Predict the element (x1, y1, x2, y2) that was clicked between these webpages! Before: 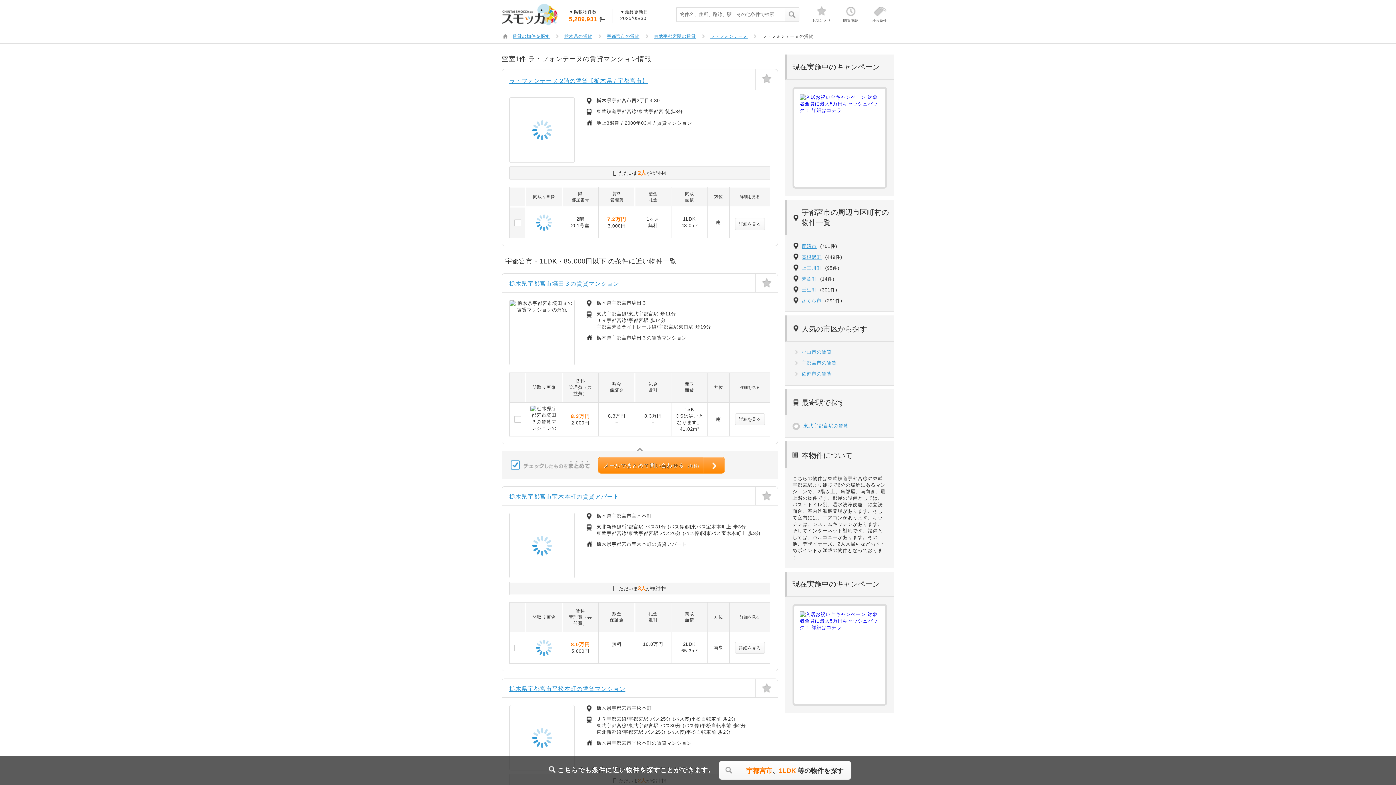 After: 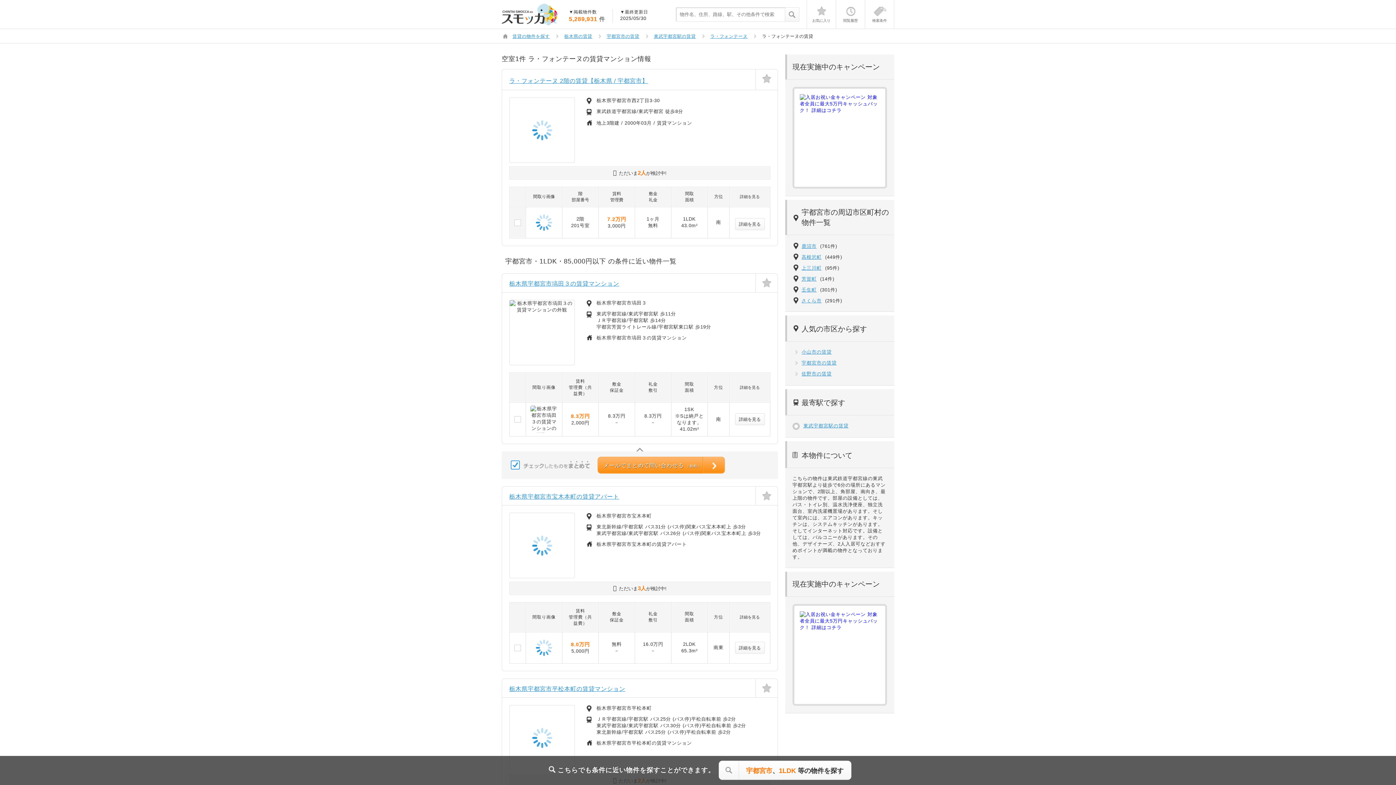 Action: bbox: (597, 457, 725, 473) label: メールでまとめて問い合わせる （無料）